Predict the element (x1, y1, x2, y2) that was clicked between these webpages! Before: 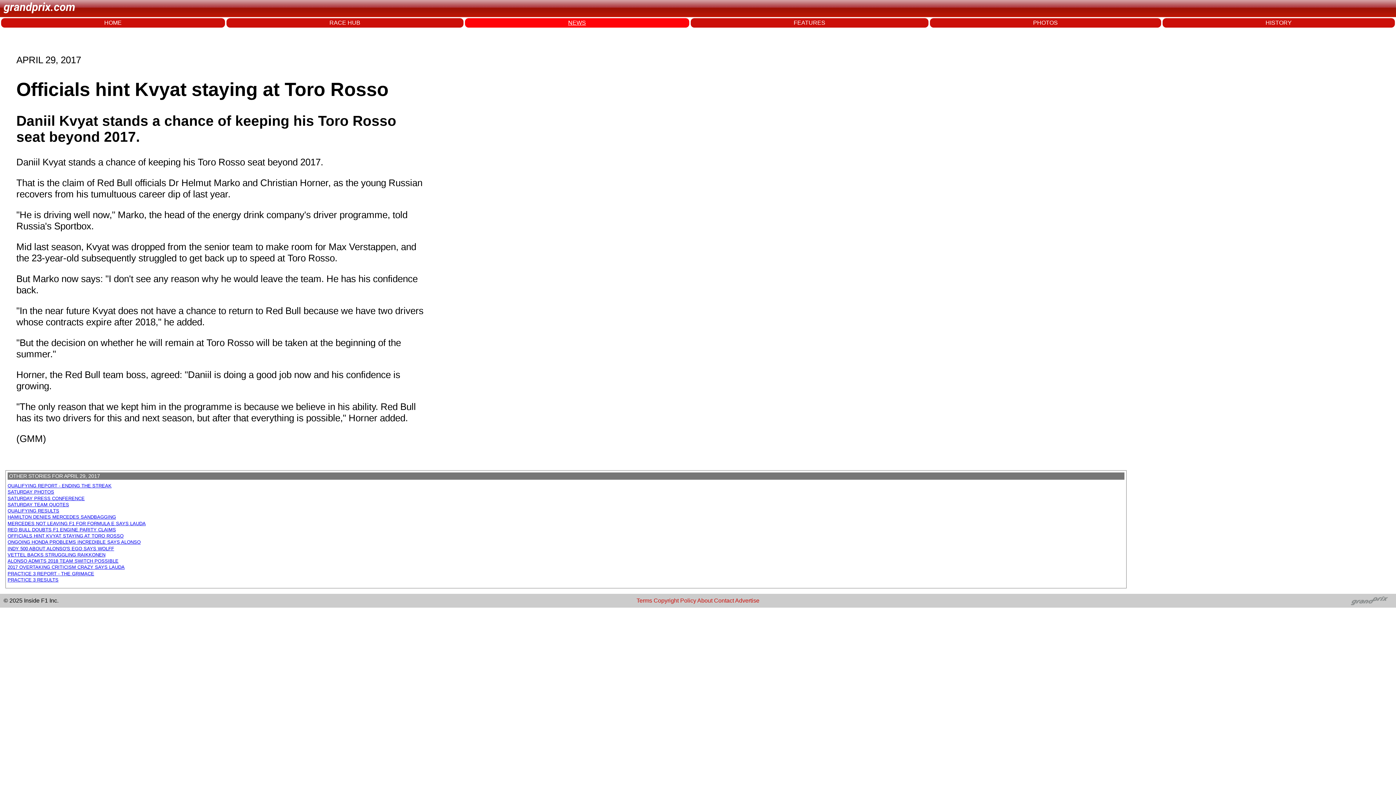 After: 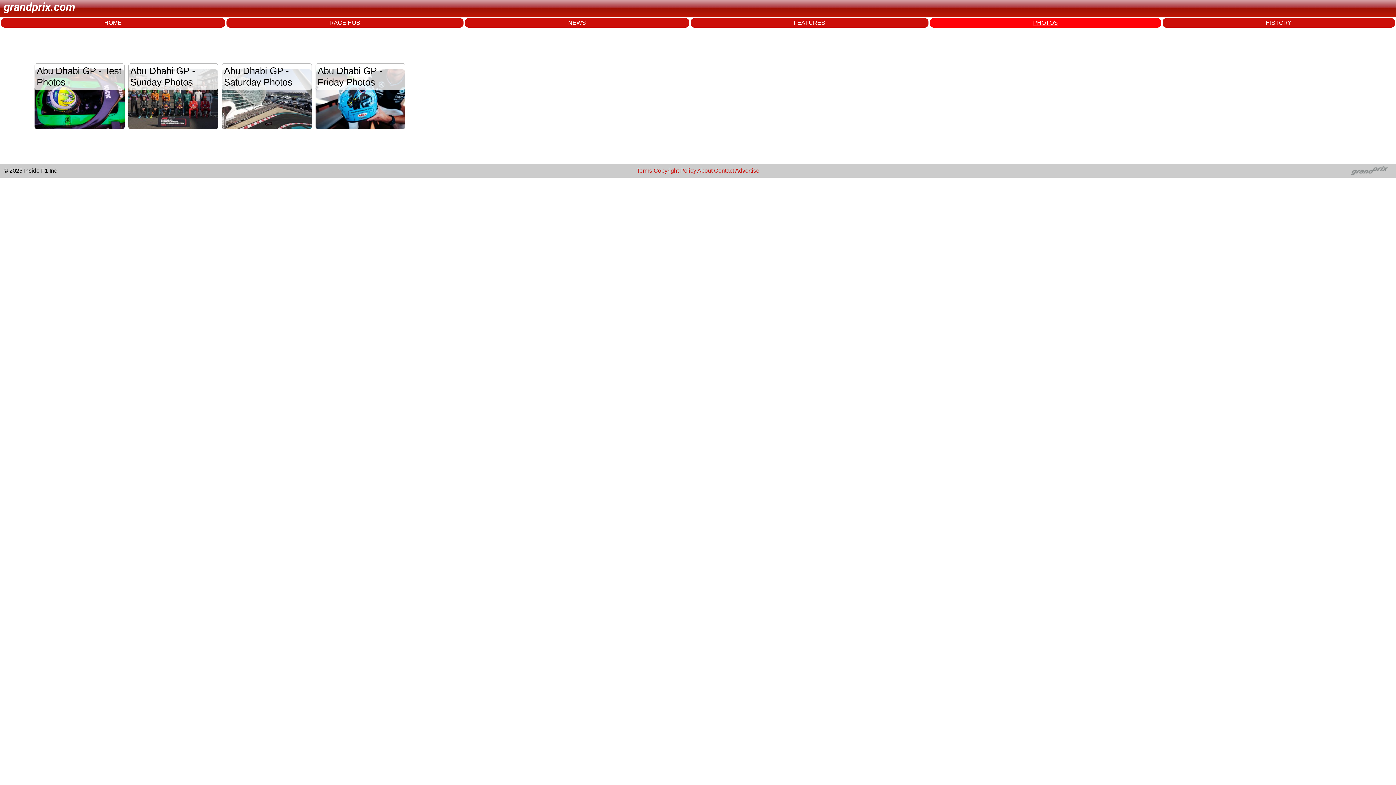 Action: label: PHOTOS bbox: (930, 18, 1161, 27)